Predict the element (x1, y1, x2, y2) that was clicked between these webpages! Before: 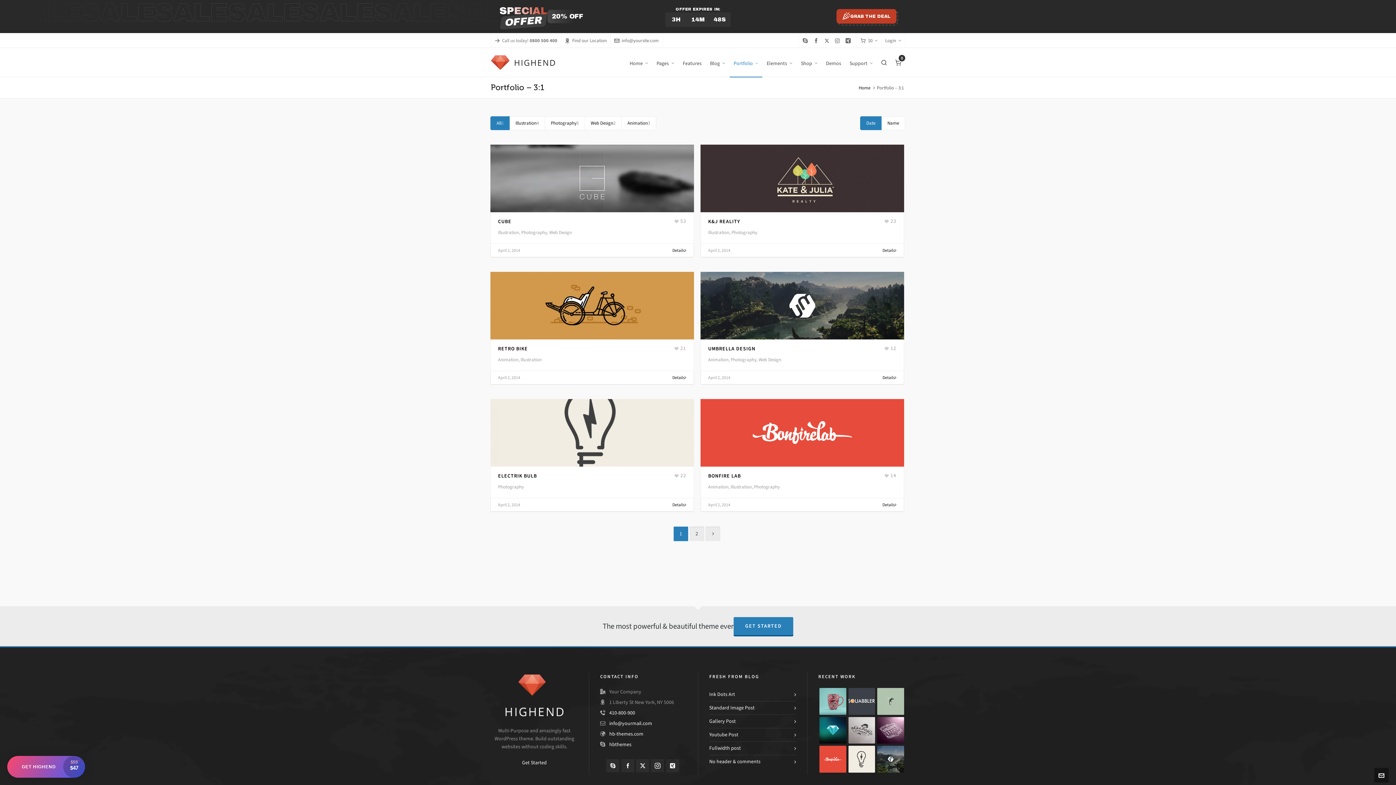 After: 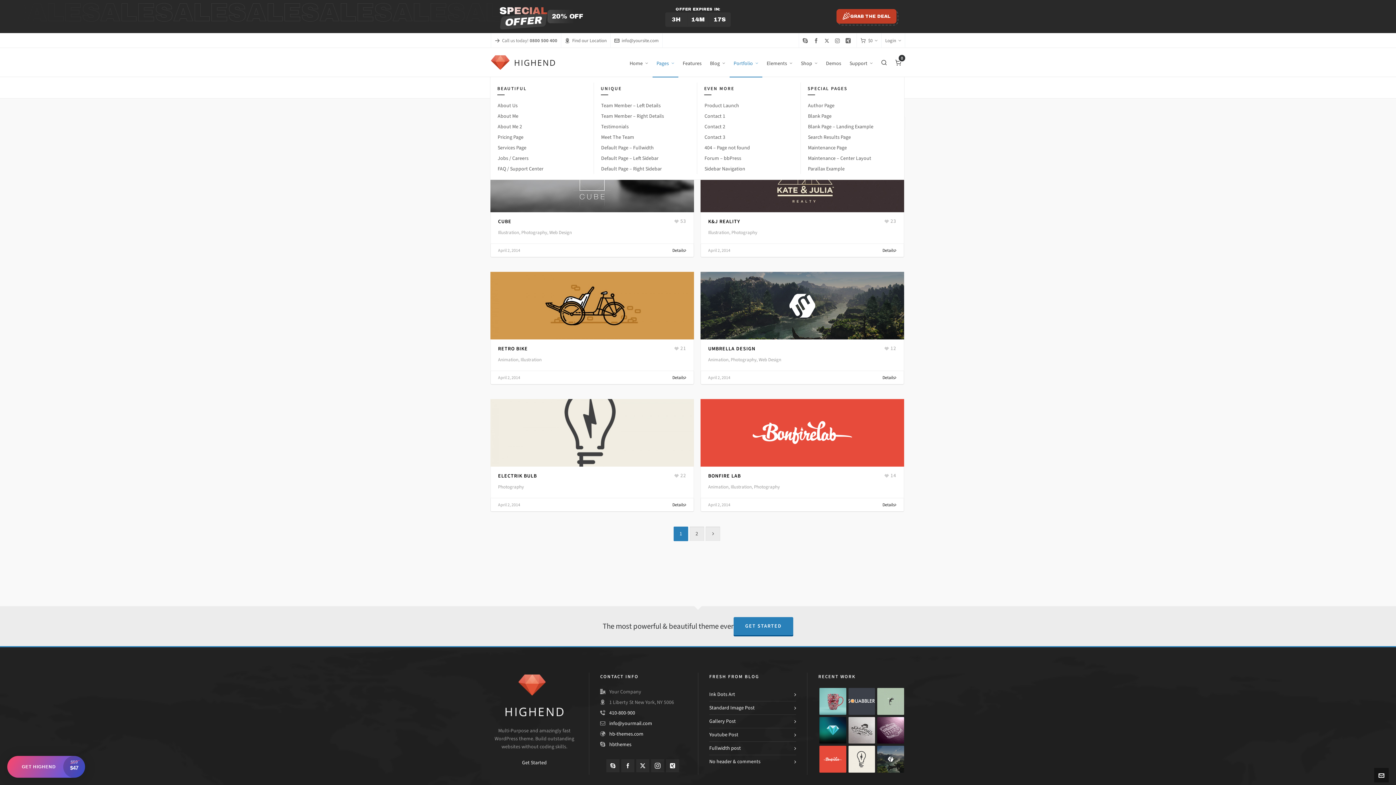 Action: bbox: (652, 48, 678, 77) label: Pages